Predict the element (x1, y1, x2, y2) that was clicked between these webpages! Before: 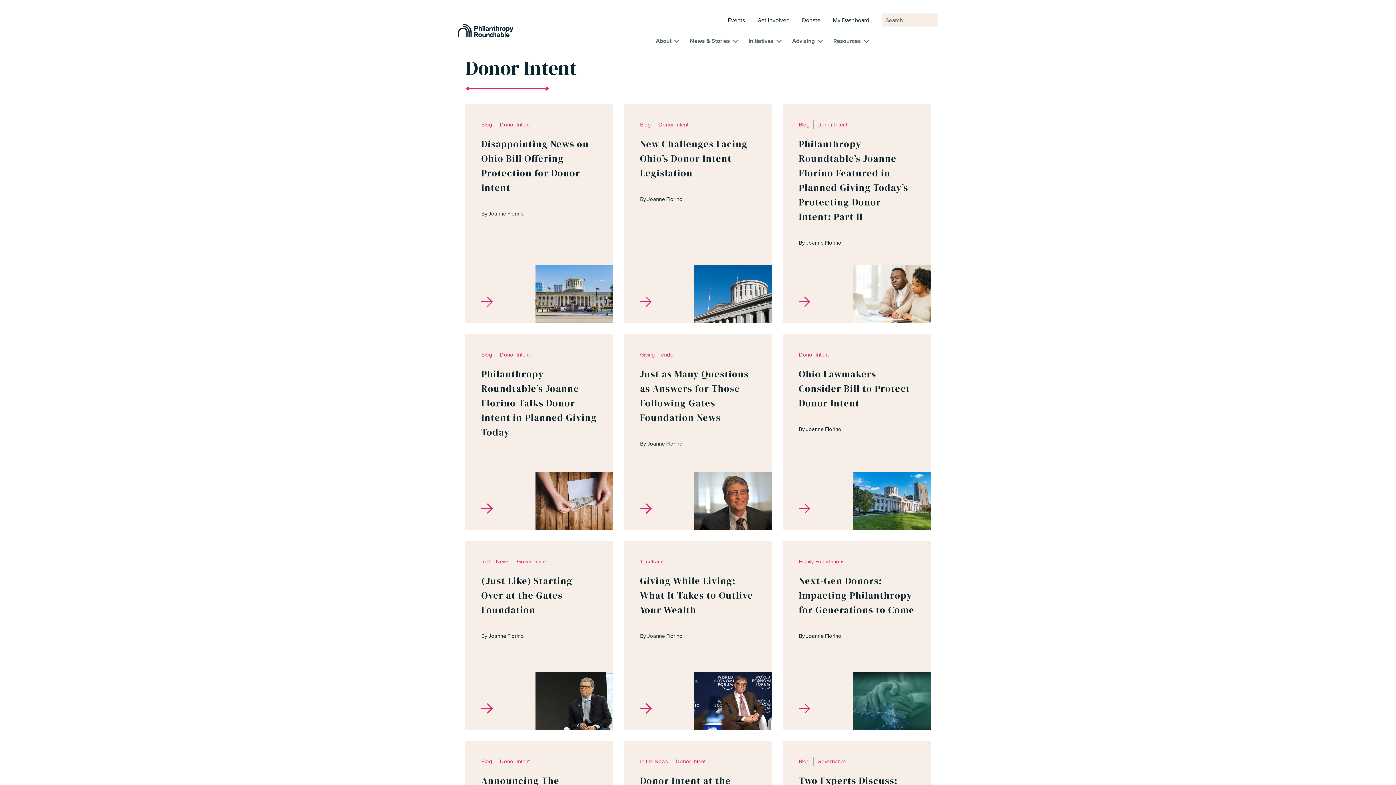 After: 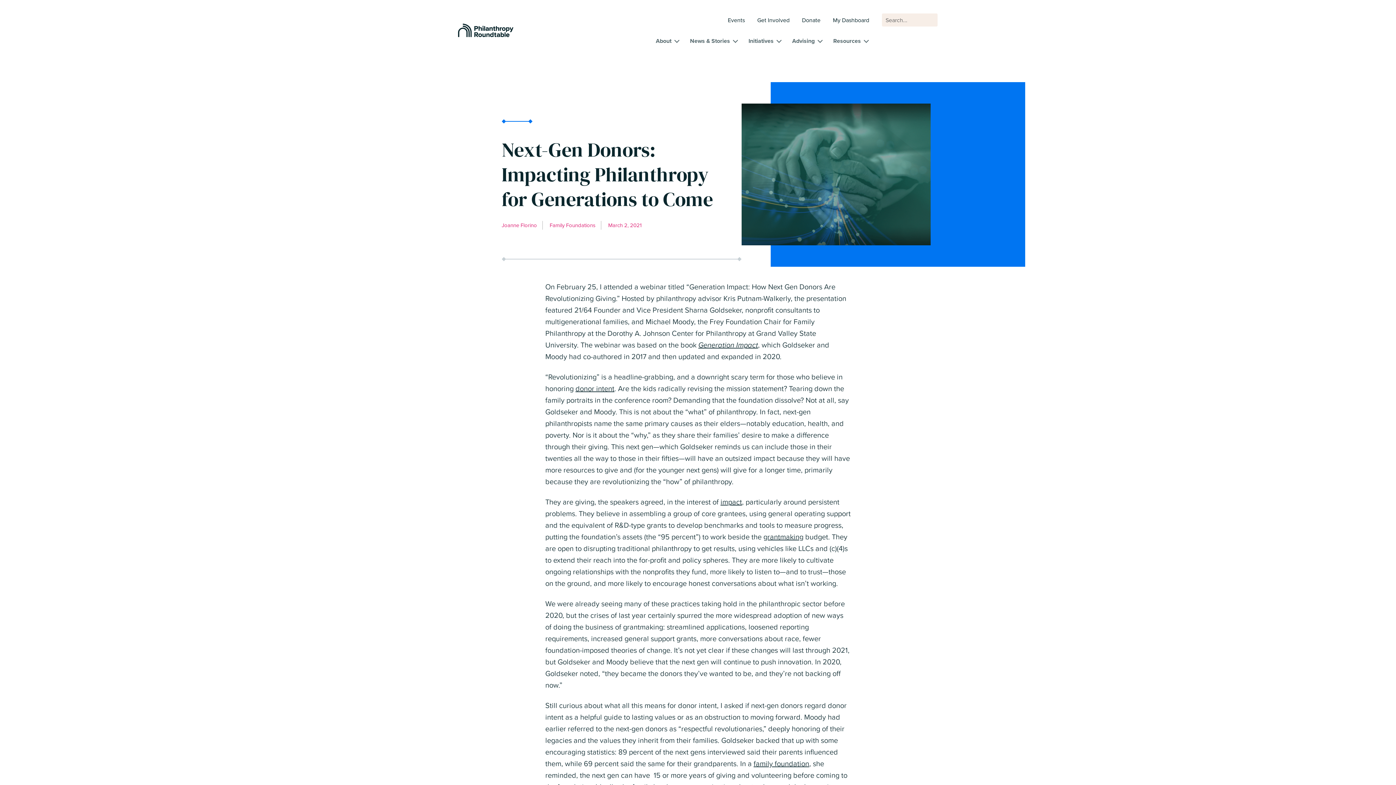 Action: bbox: (783, 541, 930, 730)